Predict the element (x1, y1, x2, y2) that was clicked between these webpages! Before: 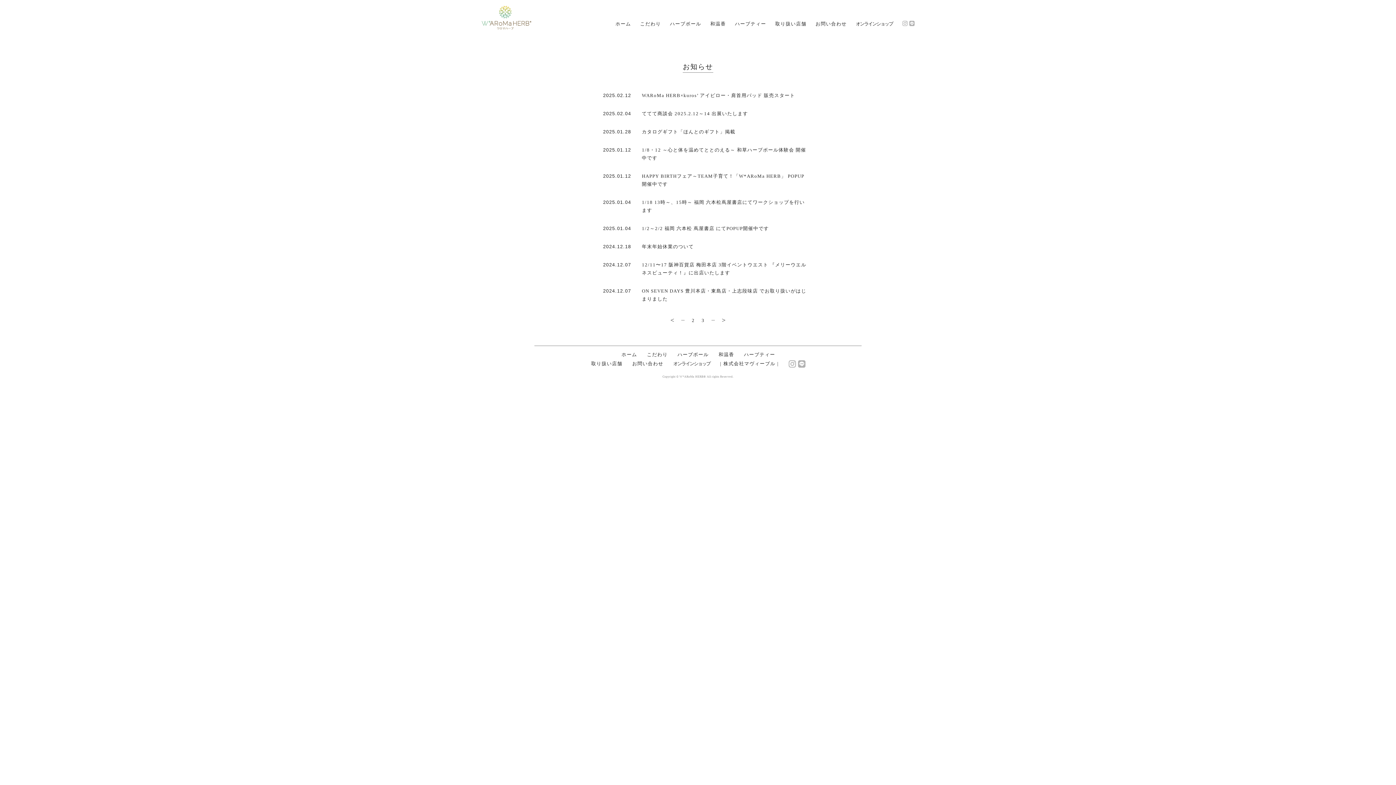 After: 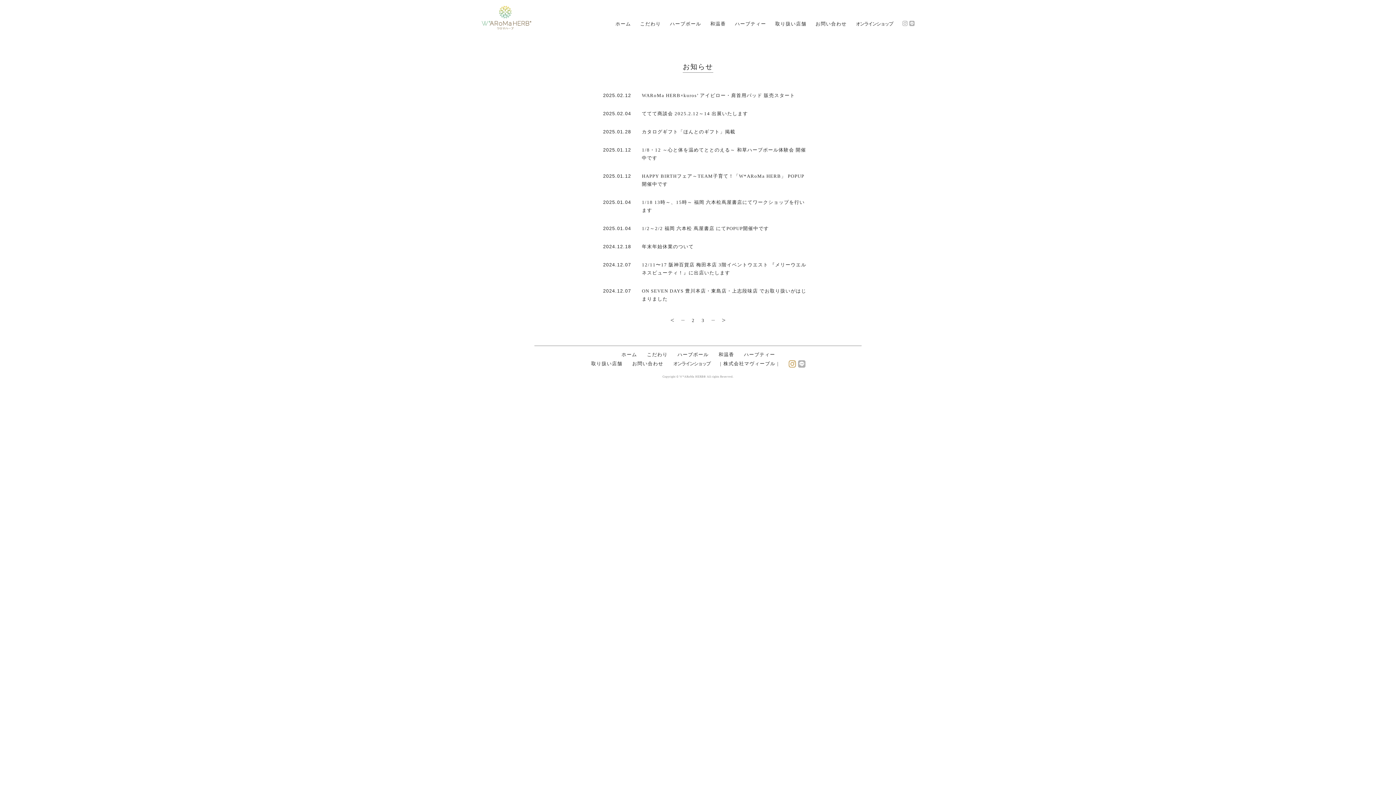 Action: bbox: (788, 360, 796, 368)